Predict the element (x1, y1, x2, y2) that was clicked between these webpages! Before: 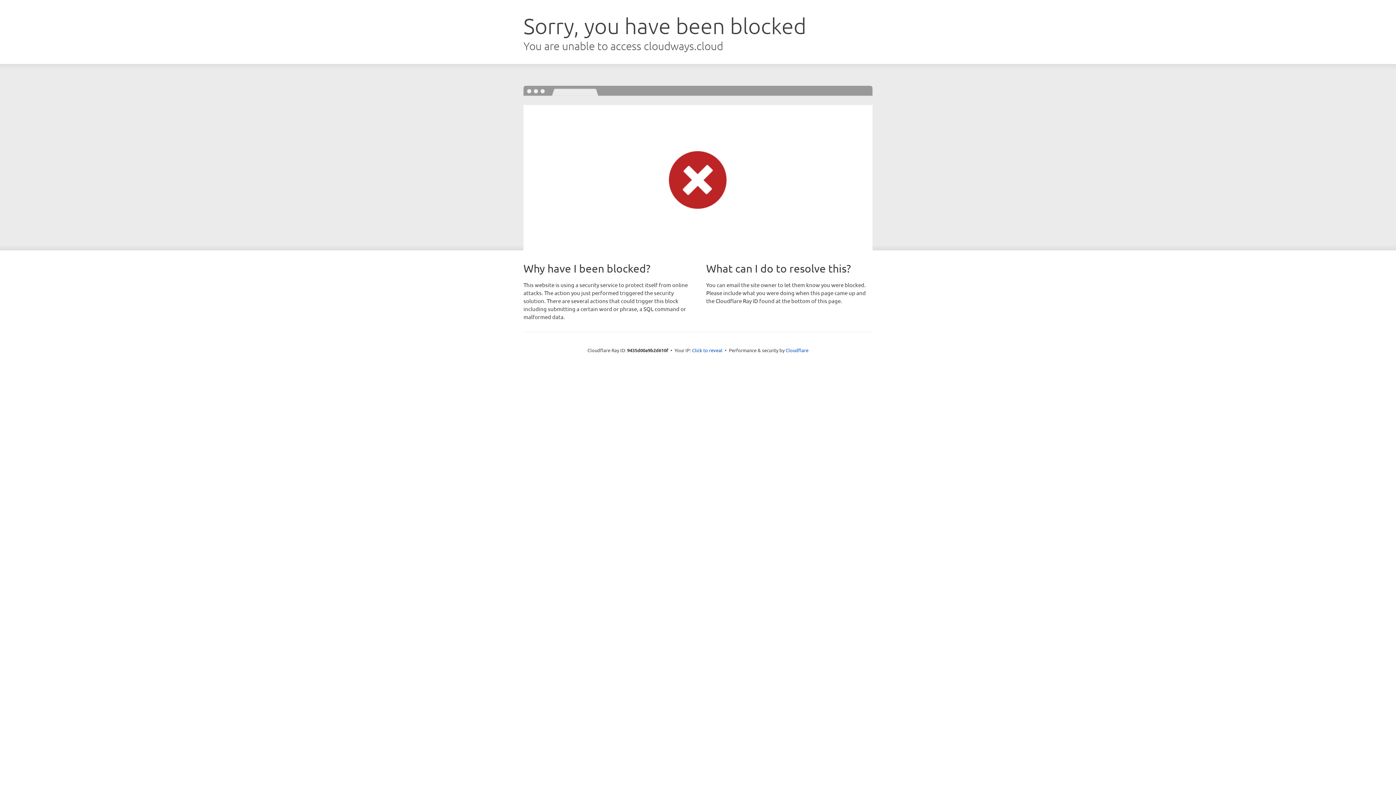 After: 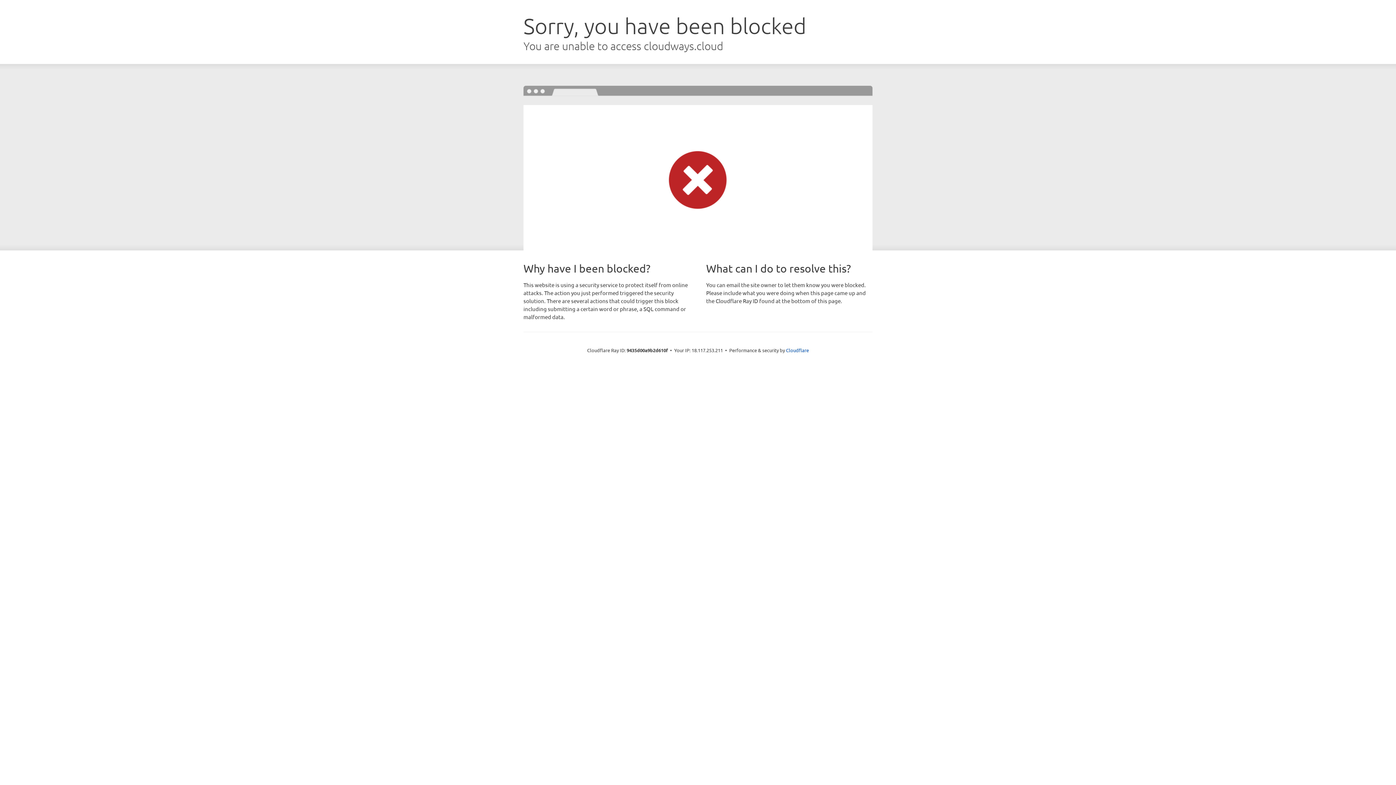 Action: bbox: (692, 346, 722, 353) label: Click to reveal